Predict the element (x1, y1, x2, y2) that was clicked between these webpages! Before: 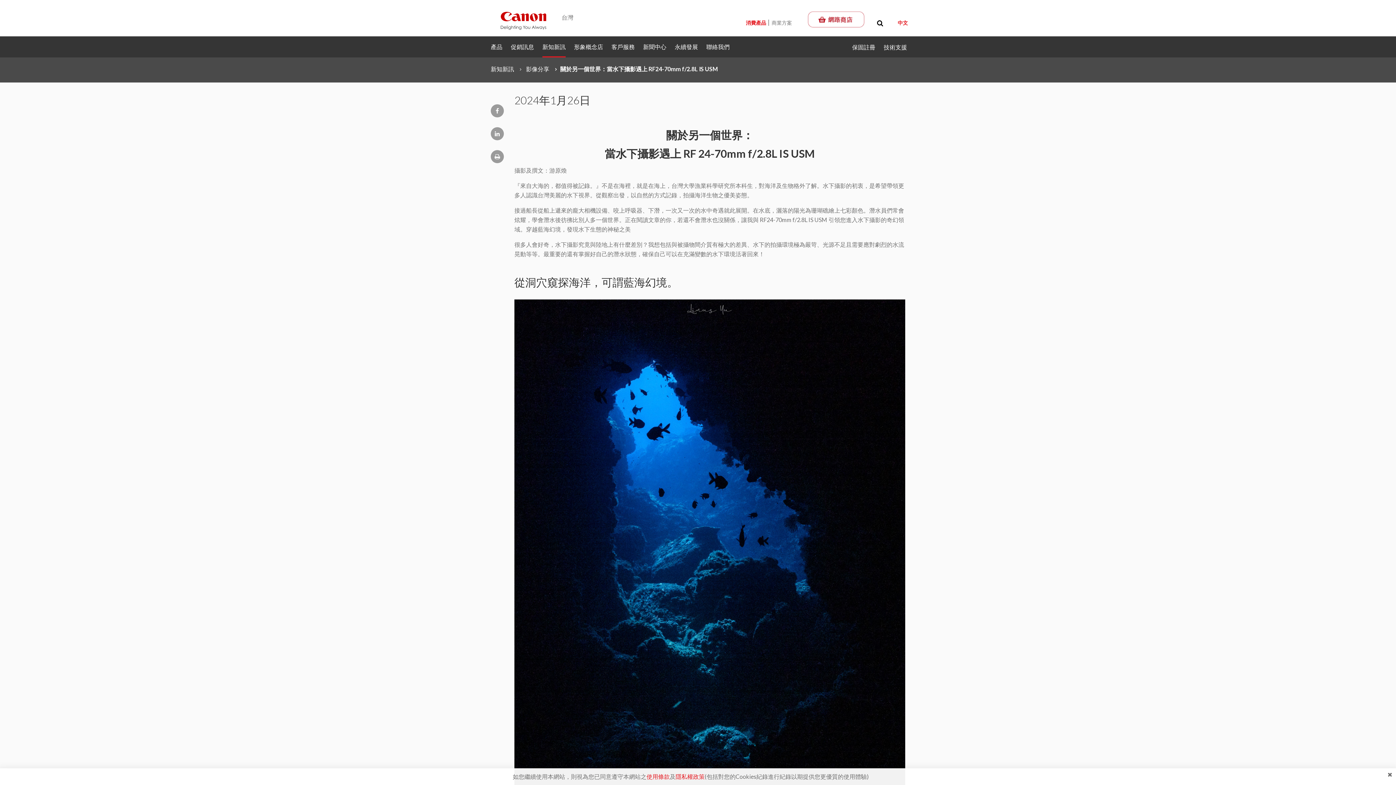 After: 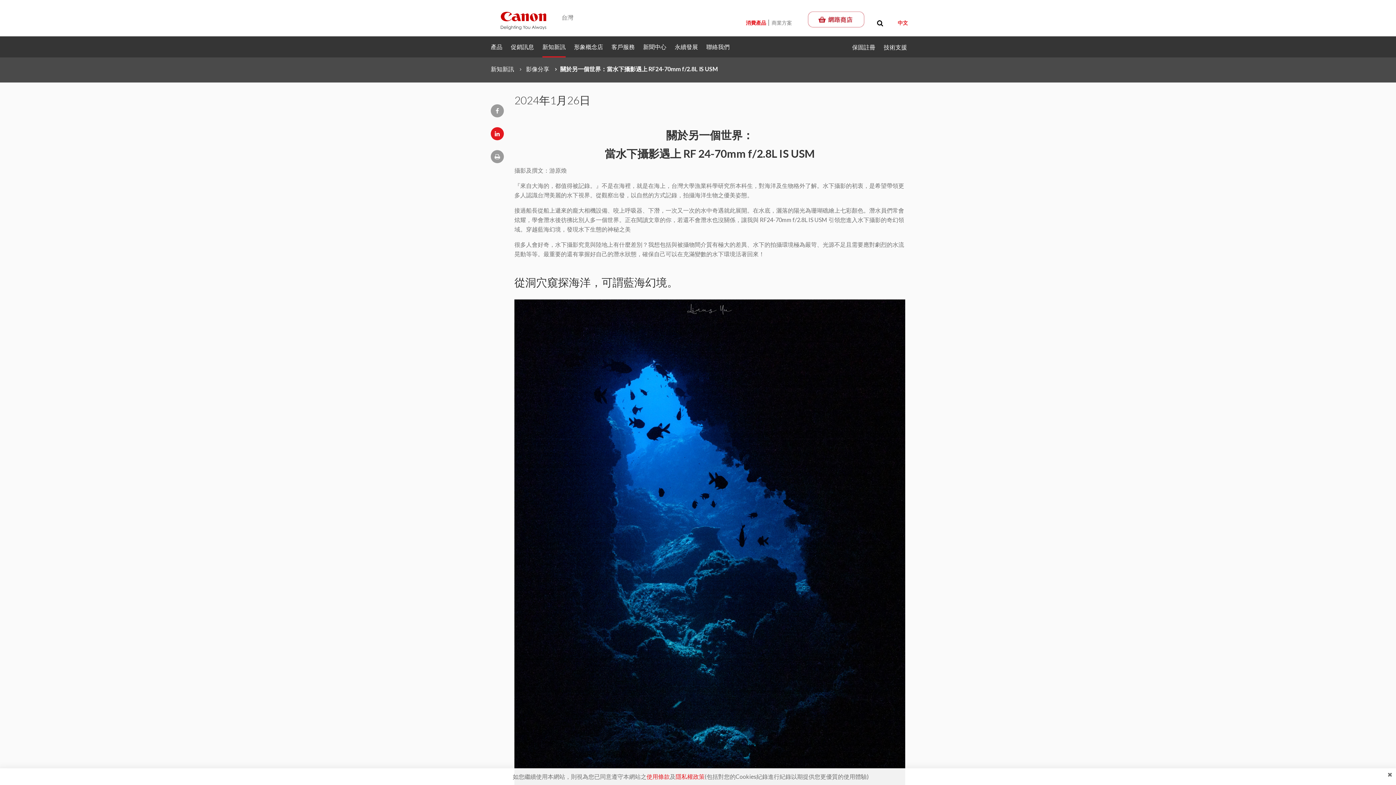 Action: label: 將網頁內容分享至Linkedin bbox: (490, 127, 504, 140)